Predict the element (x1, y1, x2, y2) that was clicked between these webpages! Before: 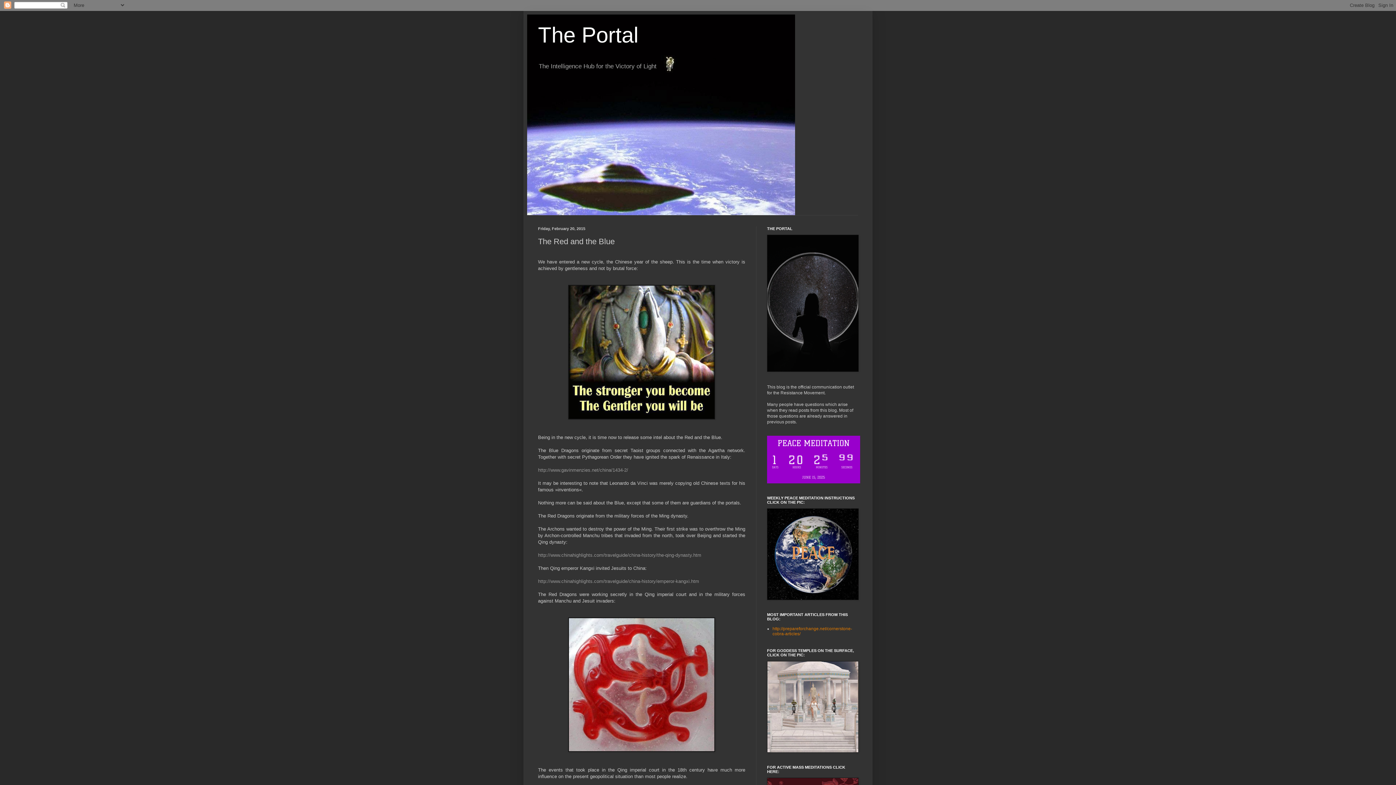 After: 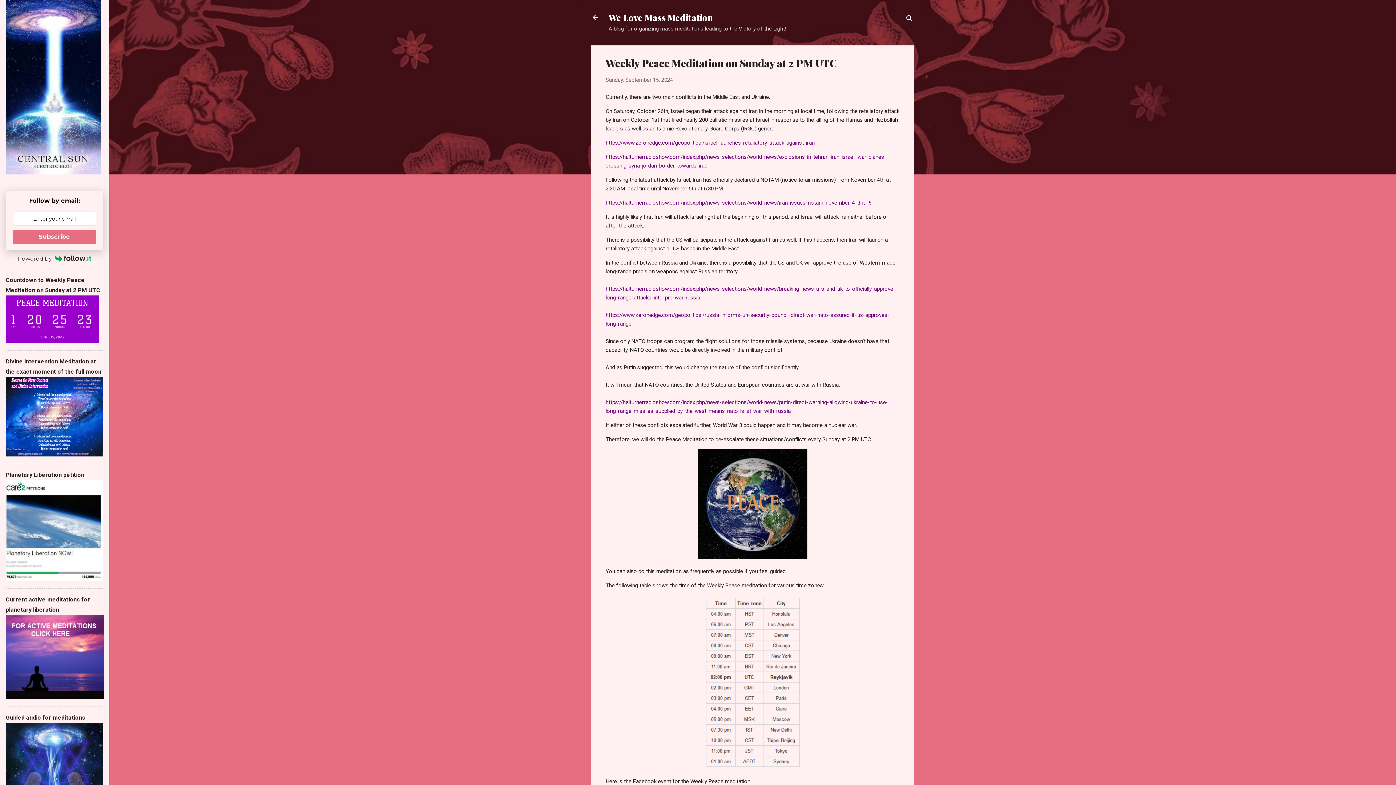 Action: bbox: (767, 596, 858, 601)